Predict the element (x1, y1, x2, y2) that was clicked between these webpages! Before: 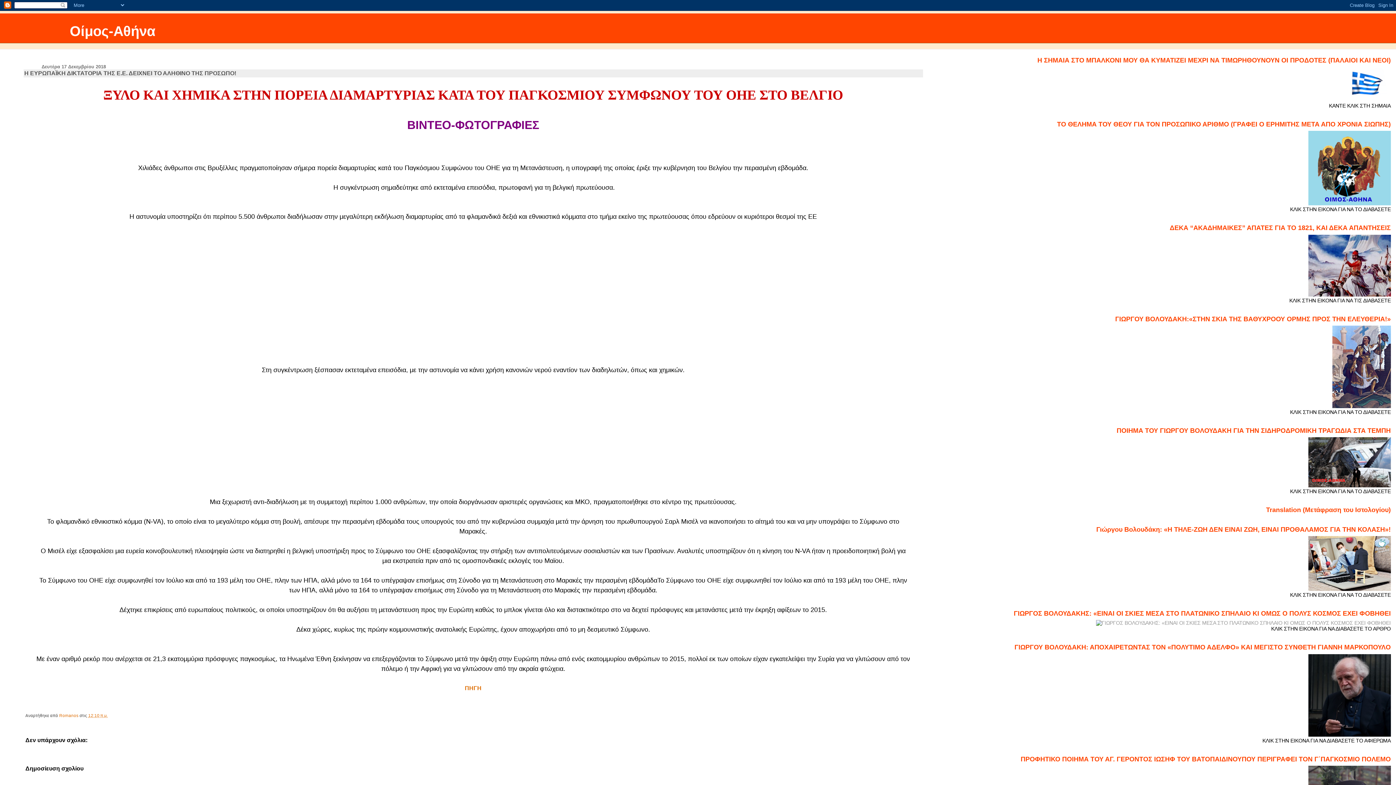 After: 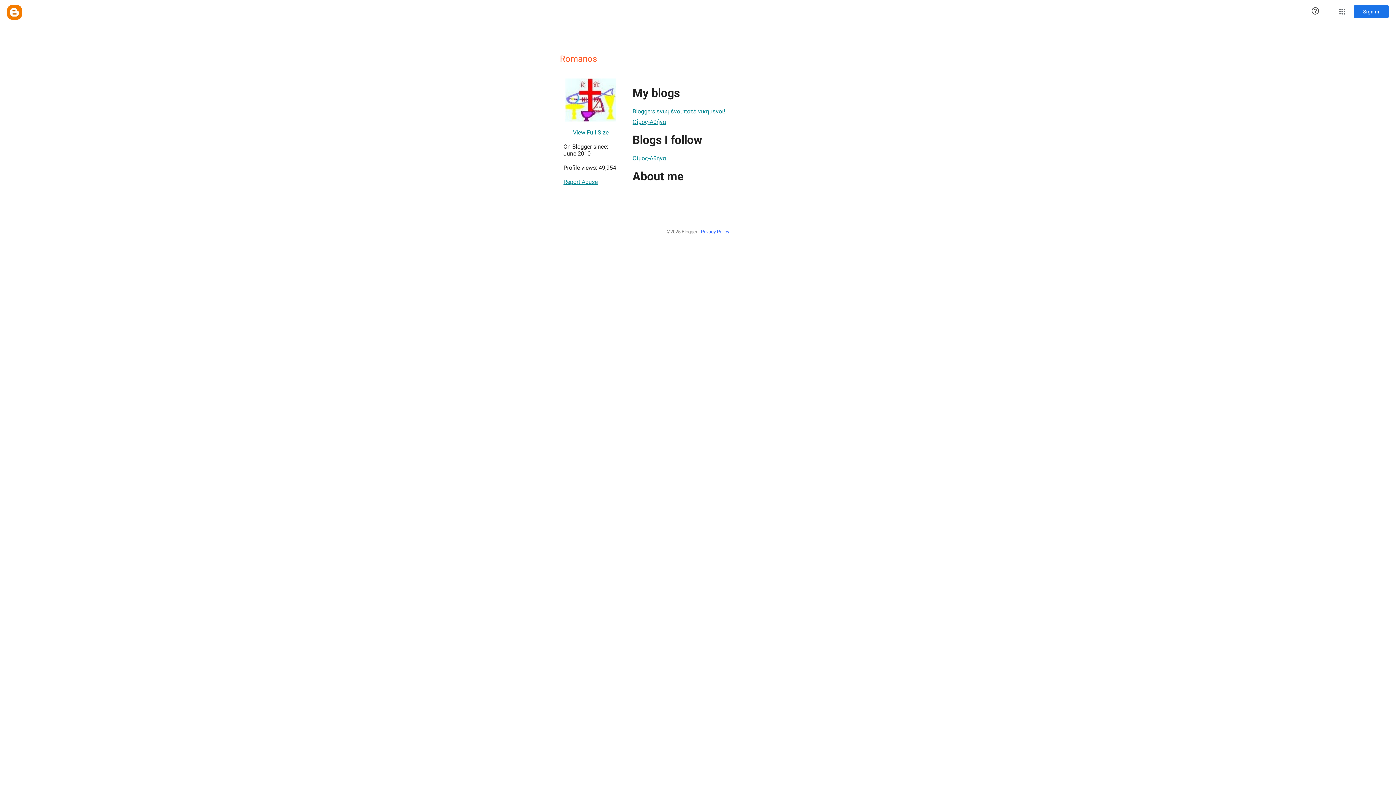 Action: label: Romanos  bbox: (59, 713, 79, 718)